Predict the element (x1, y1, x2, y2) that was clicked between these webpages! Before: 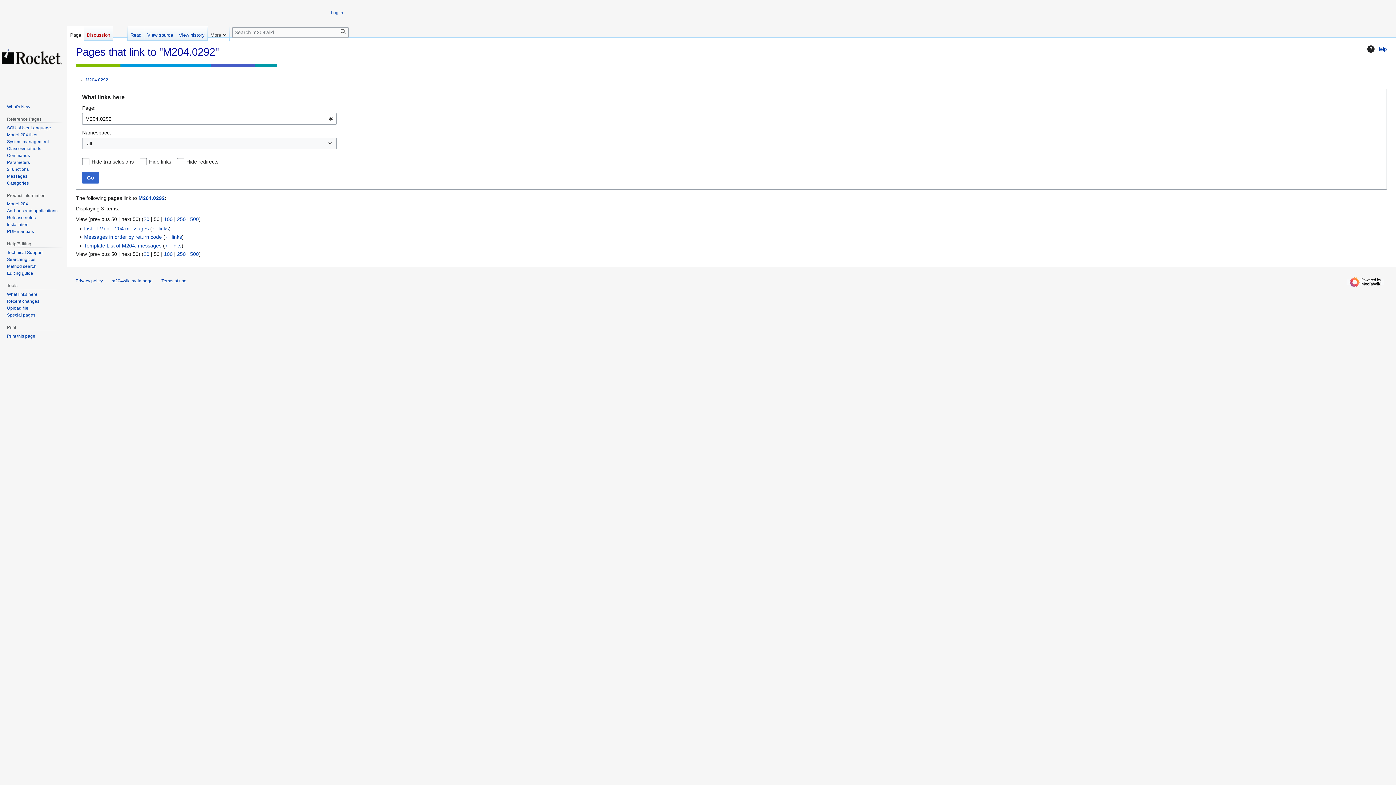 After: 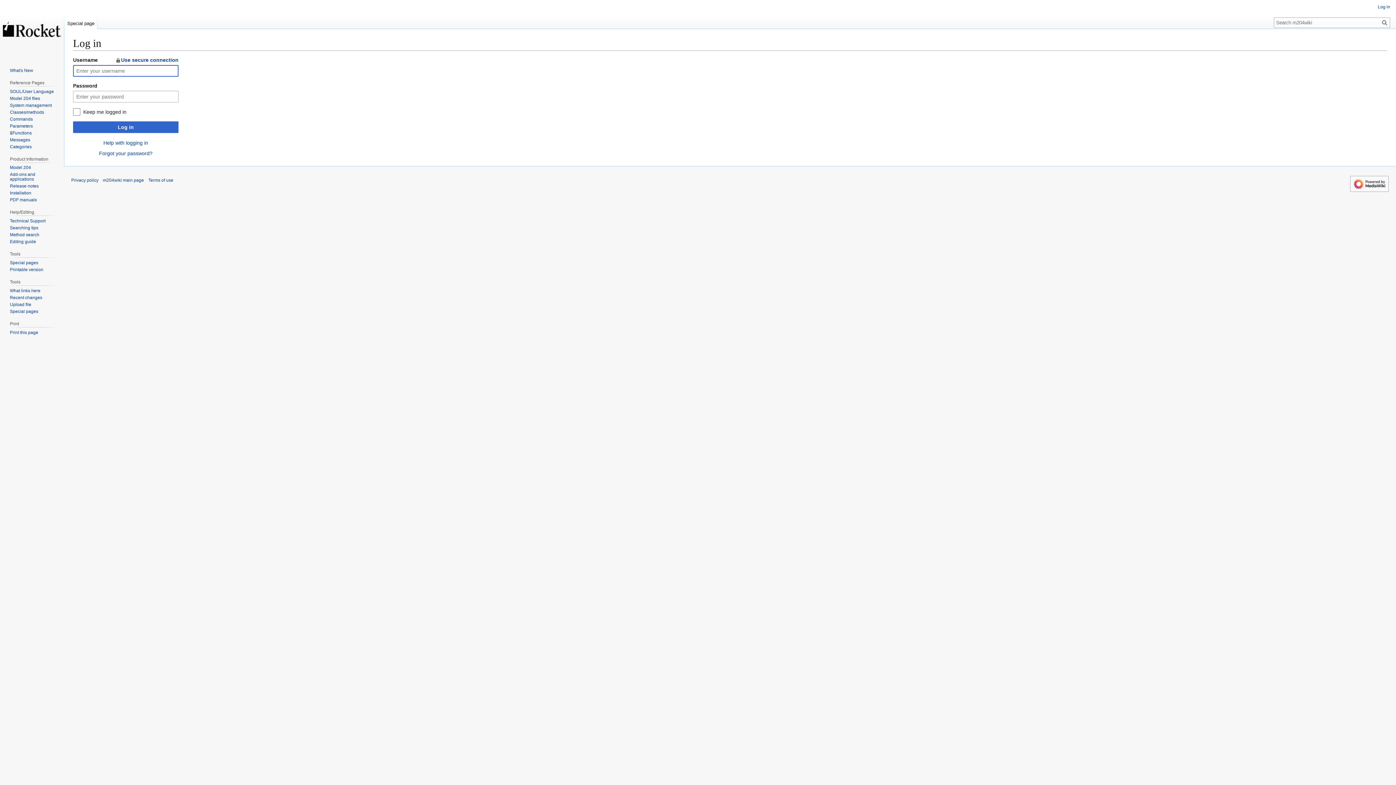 Action: bbox: (330, 10, 343, 15) label: Log in